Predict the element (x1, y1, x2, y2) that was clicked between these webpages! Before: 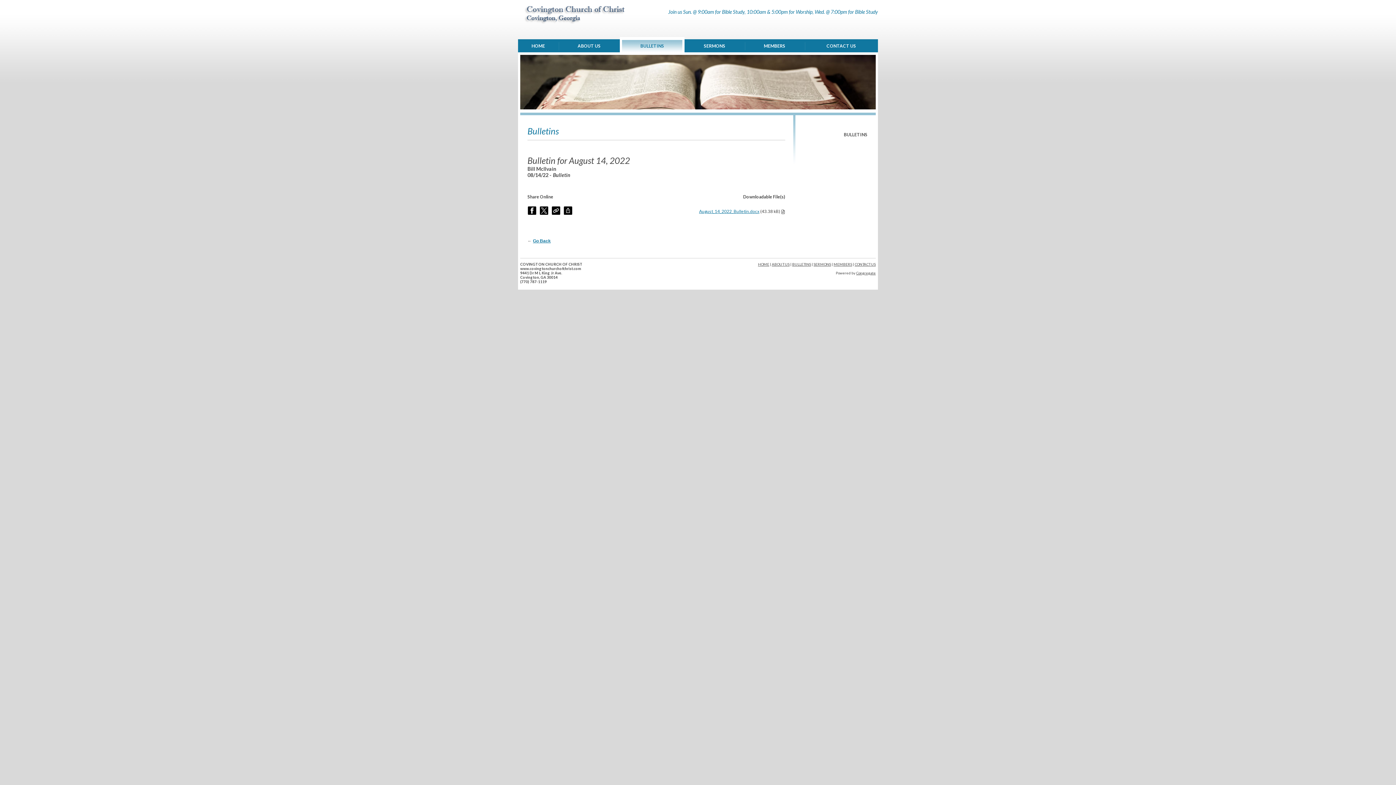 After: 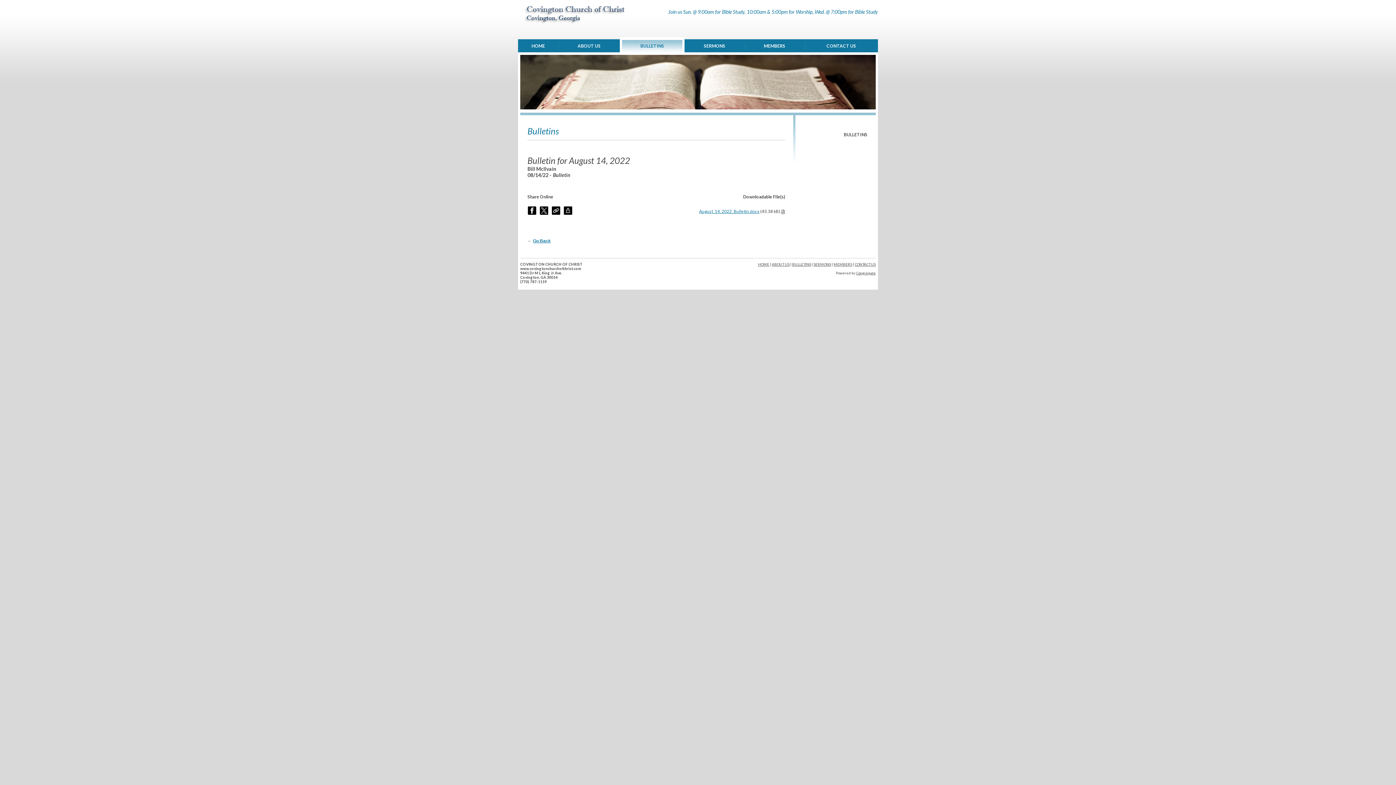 Action: bbox: (551, 213, 562, 218)